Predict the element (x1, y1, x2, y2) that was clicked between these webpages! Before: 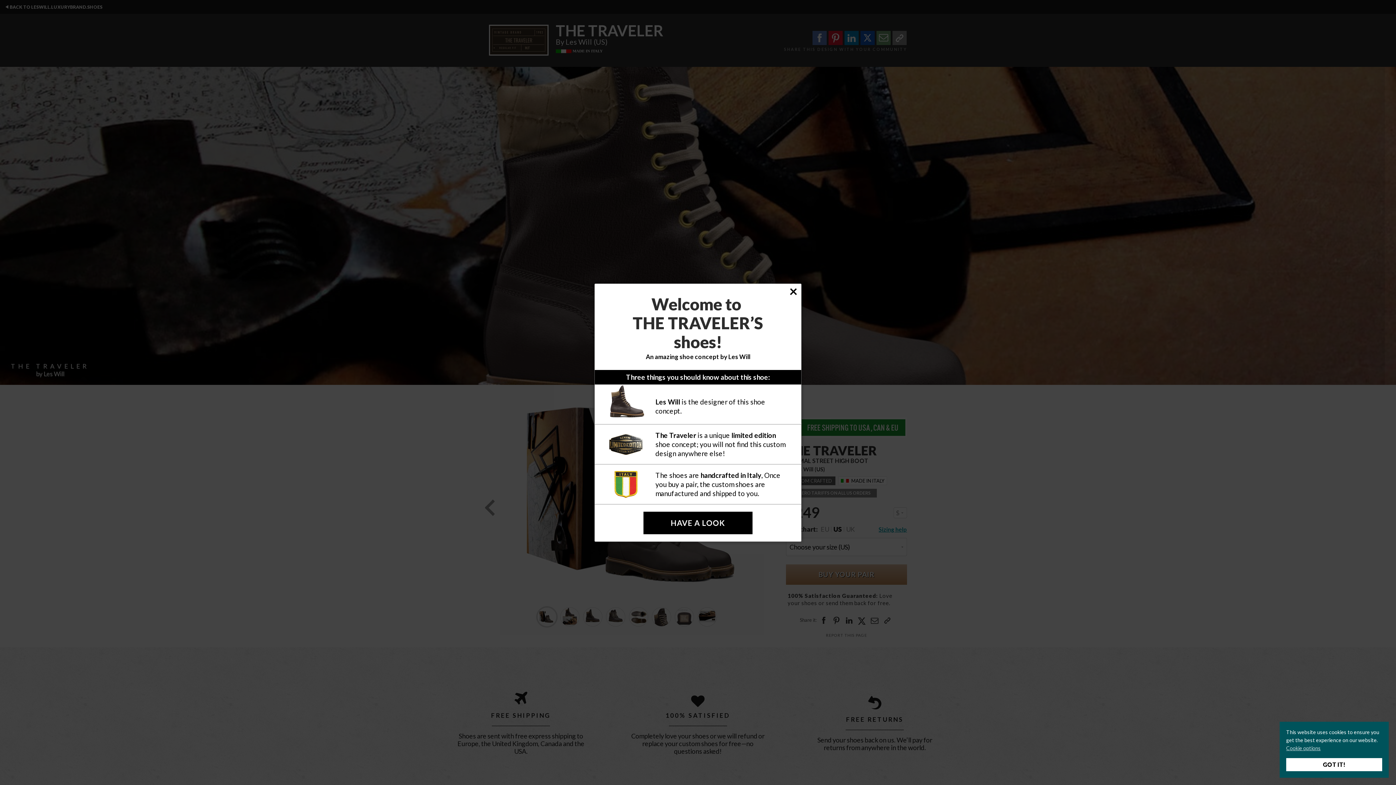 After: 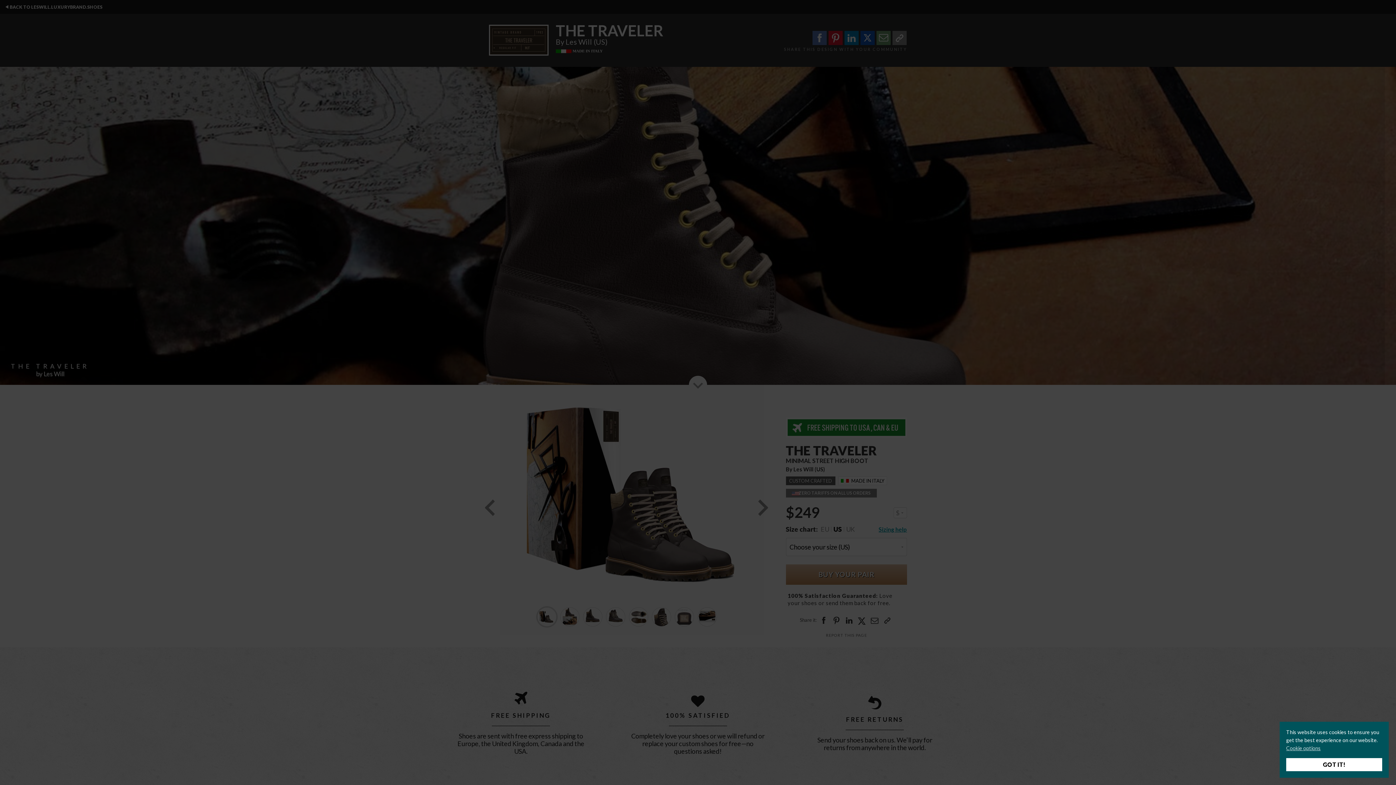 Action: label: HAVE A LOOK bbox: (643, 511, 752, 534)